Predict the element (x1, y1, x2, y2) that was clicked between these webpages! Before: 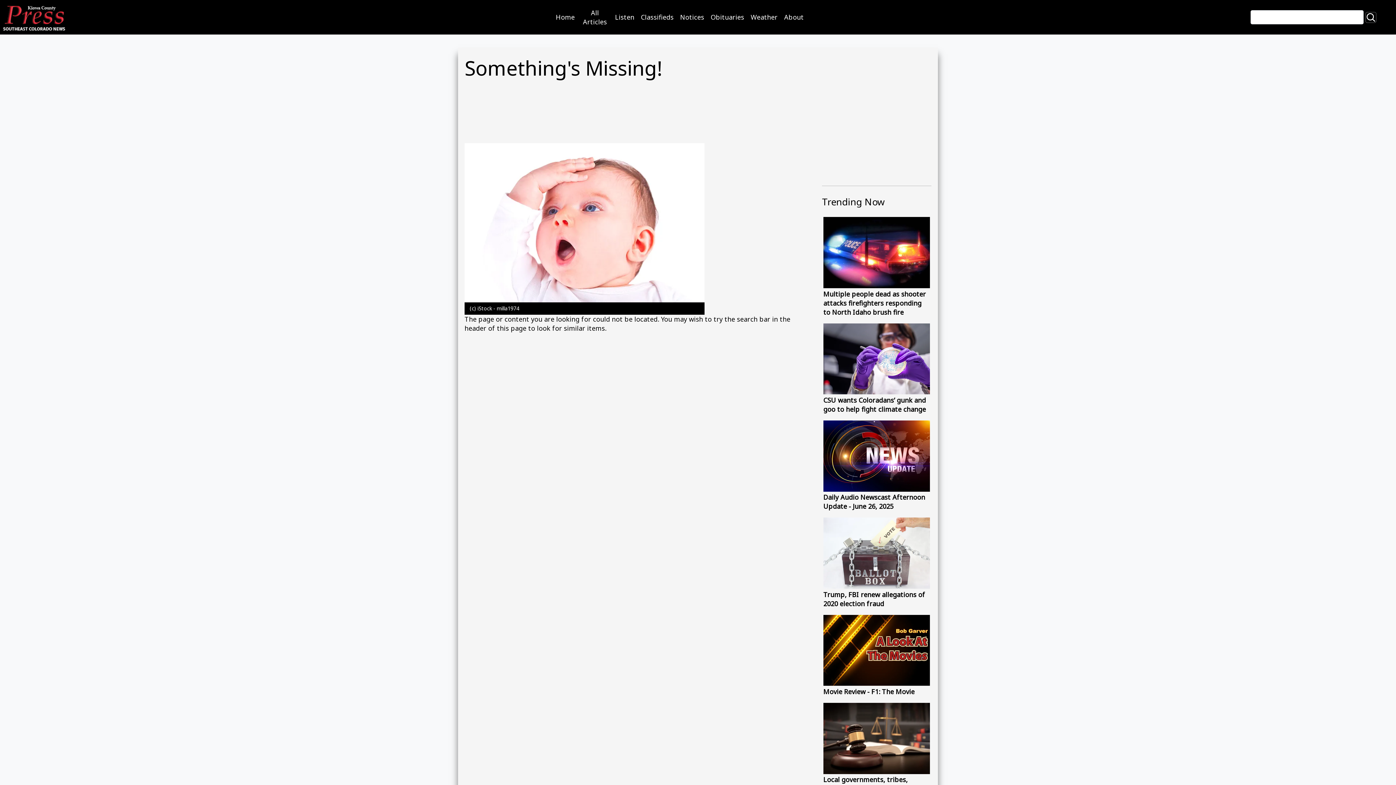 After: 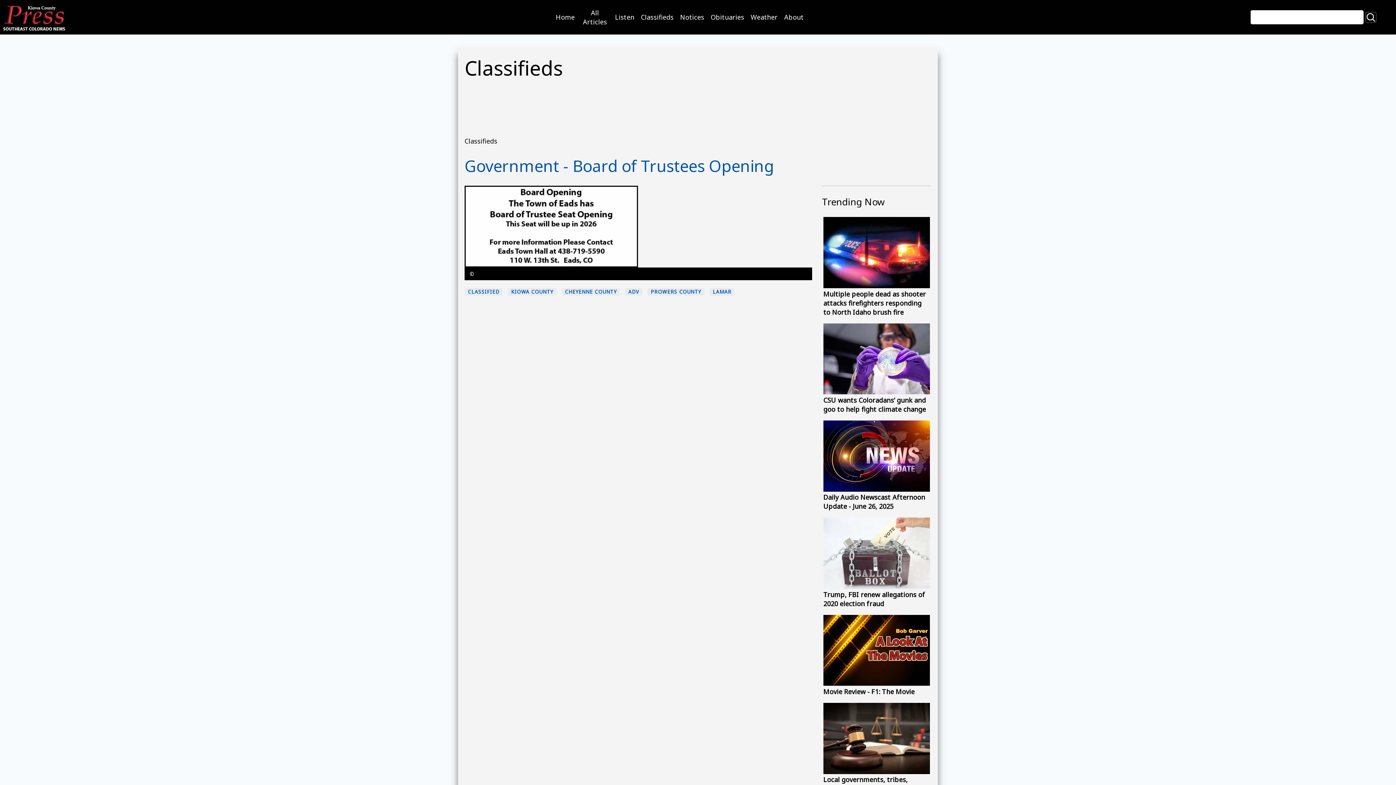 Action: bbox: (637, 9, 677, 25) label: Classifieds